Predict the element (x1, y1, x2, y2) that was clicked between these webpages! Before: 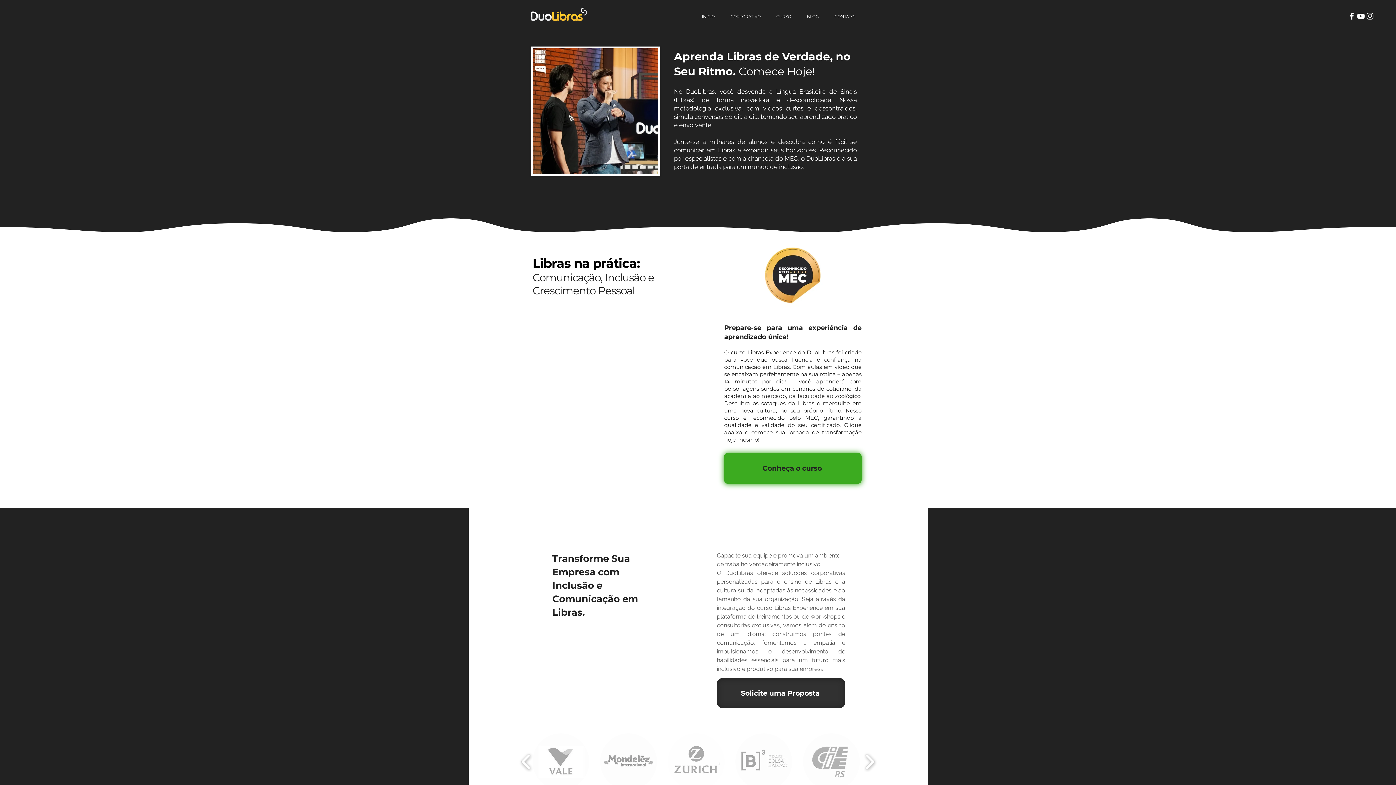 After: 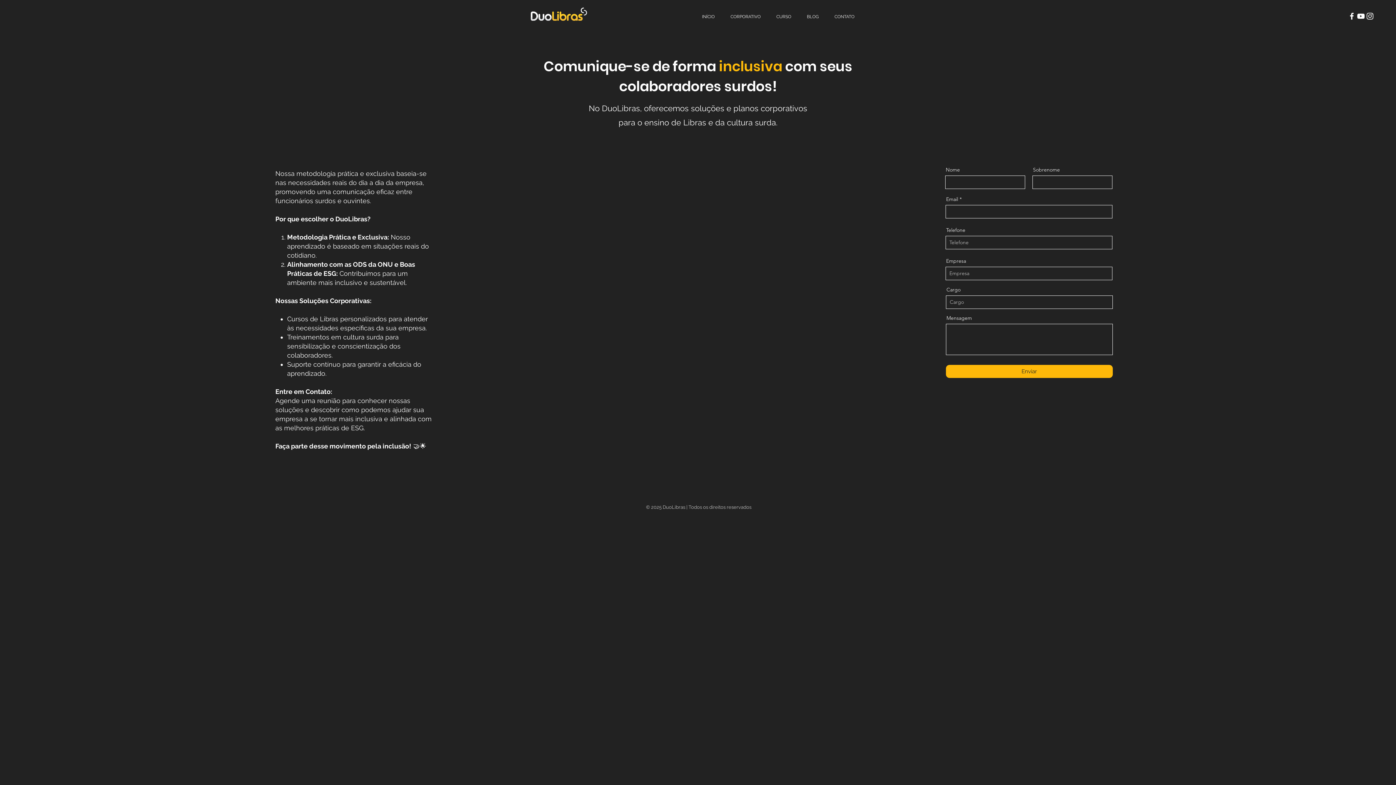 Action: bbox: (722, 7, 768, 25) label: CORPORATIVO